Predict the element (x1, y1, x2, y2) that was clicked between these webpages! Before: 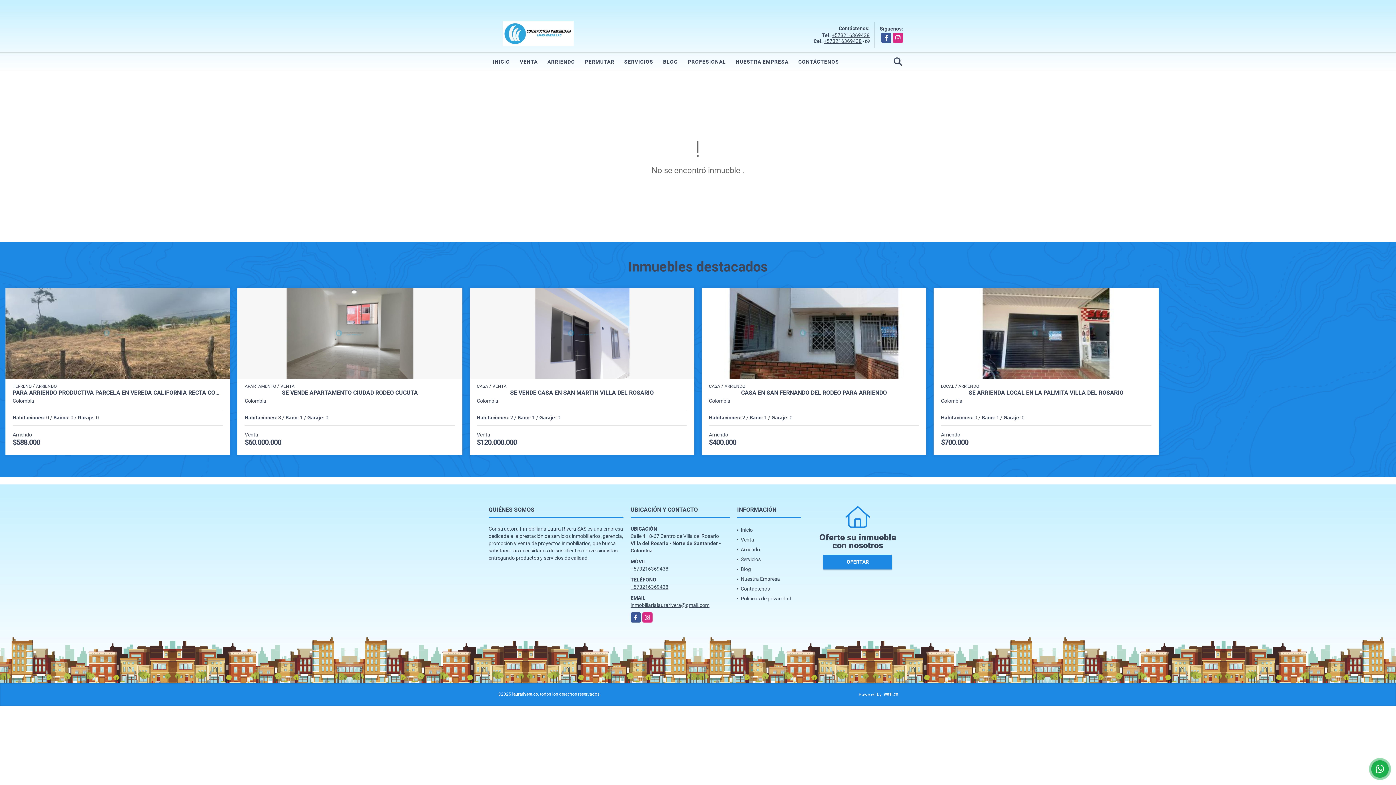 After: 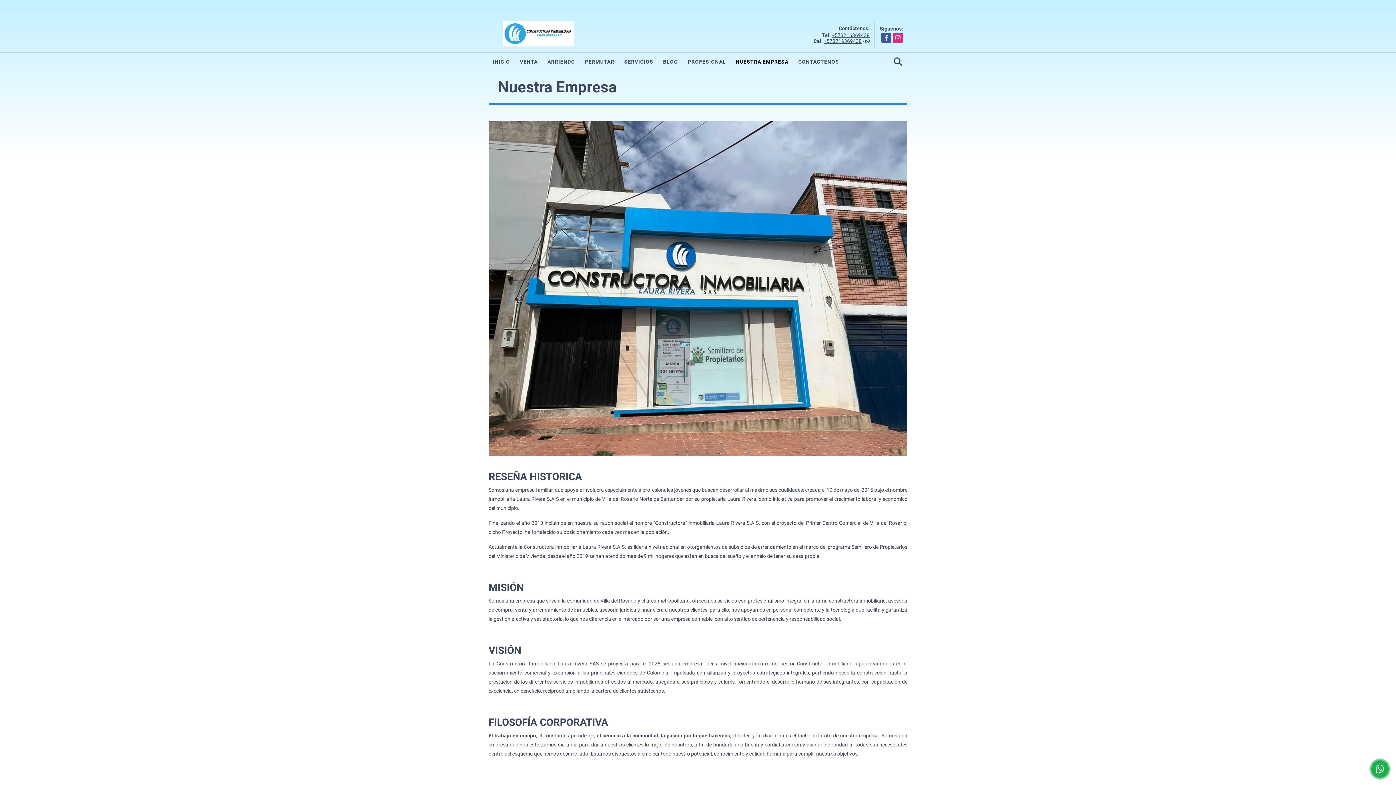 Action: bbox: (740, 576, 780, 582) label: Nuestra Empresa